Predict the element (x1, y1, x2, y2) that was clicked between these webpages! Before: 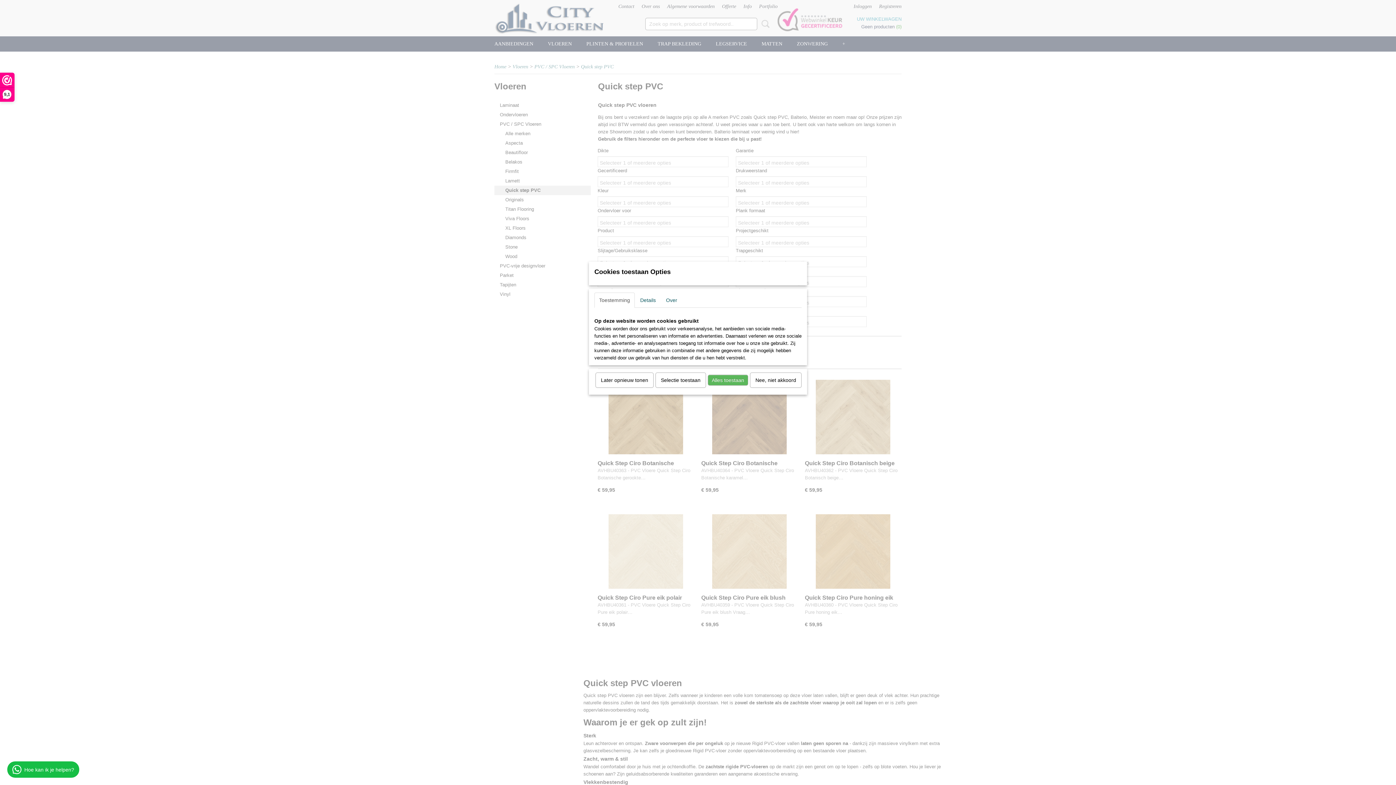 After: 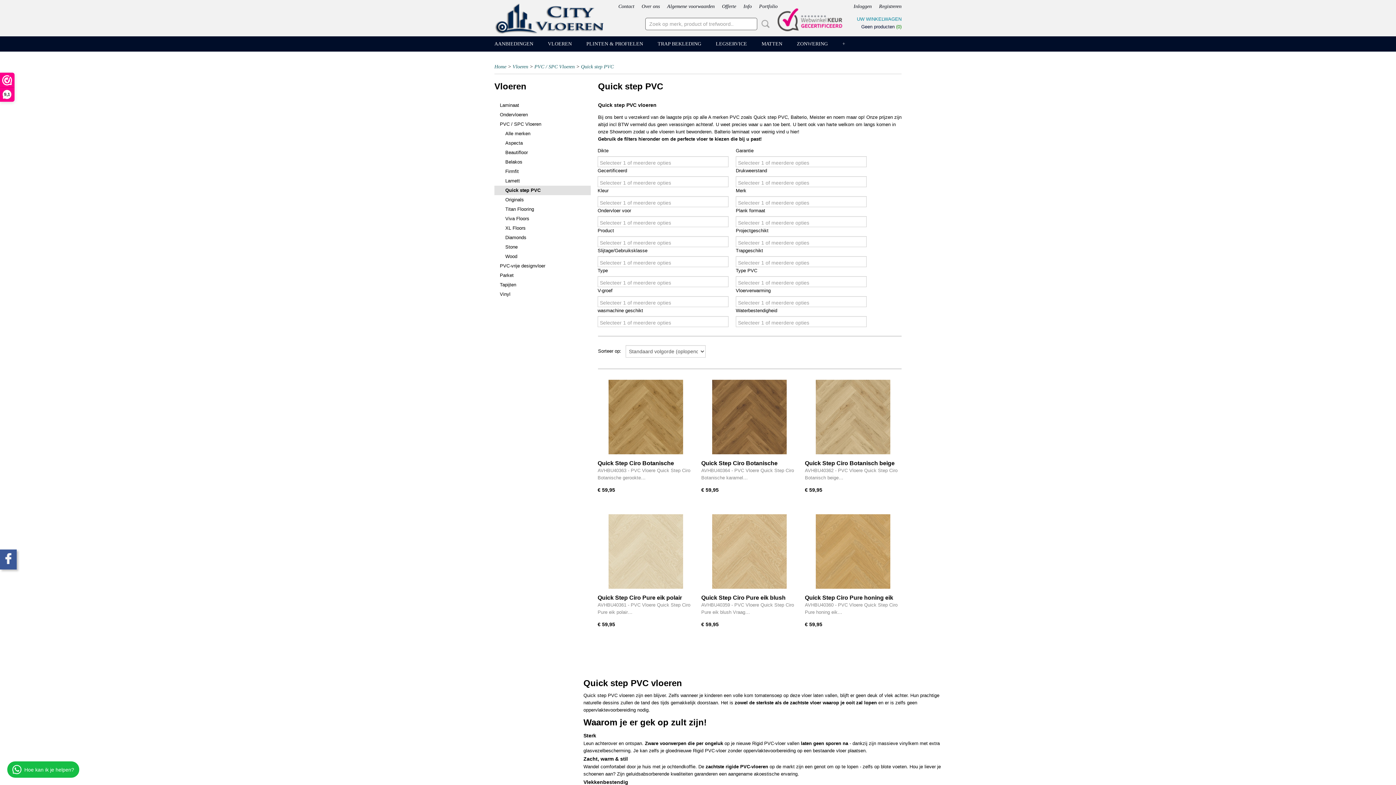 Action: bbox: (750, 372, 801, 388) label: Nee, niet akkoord